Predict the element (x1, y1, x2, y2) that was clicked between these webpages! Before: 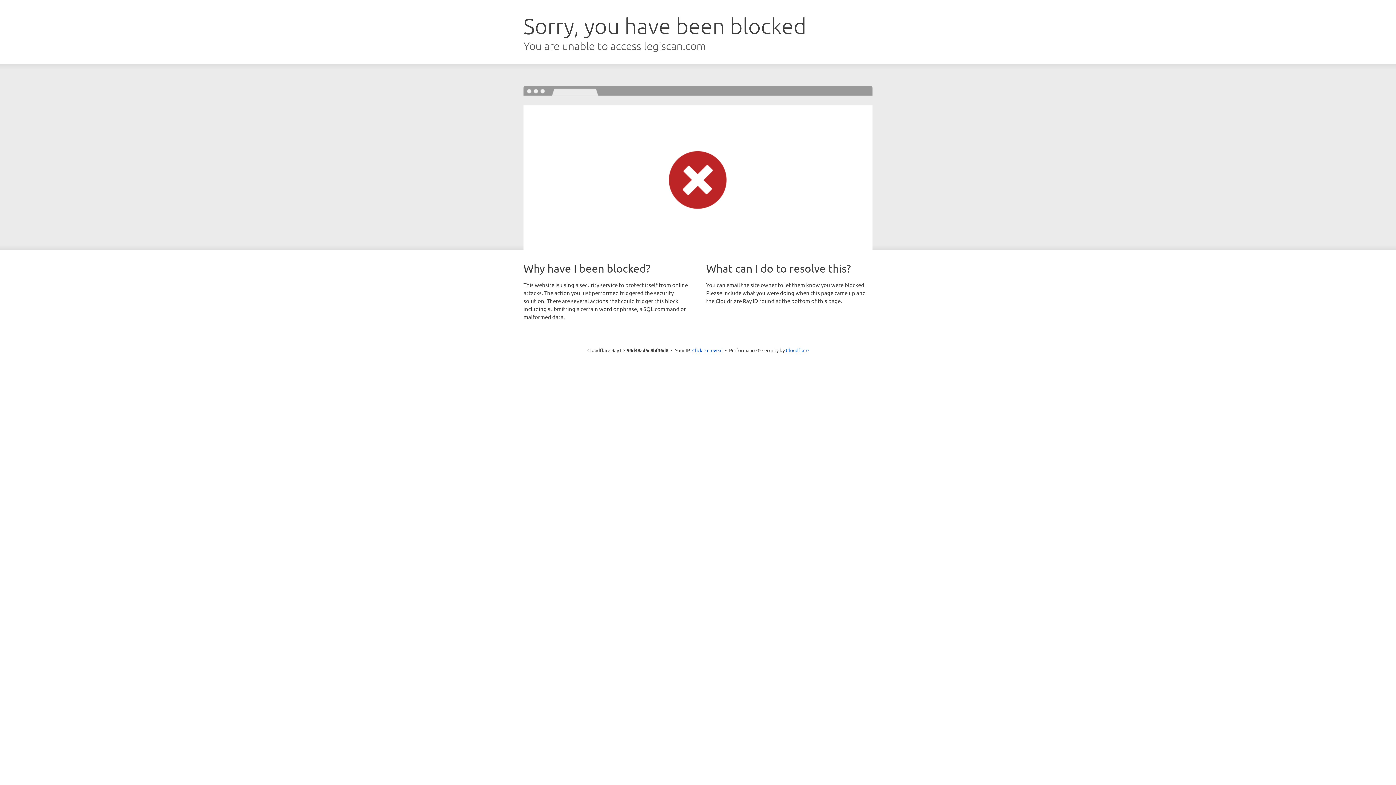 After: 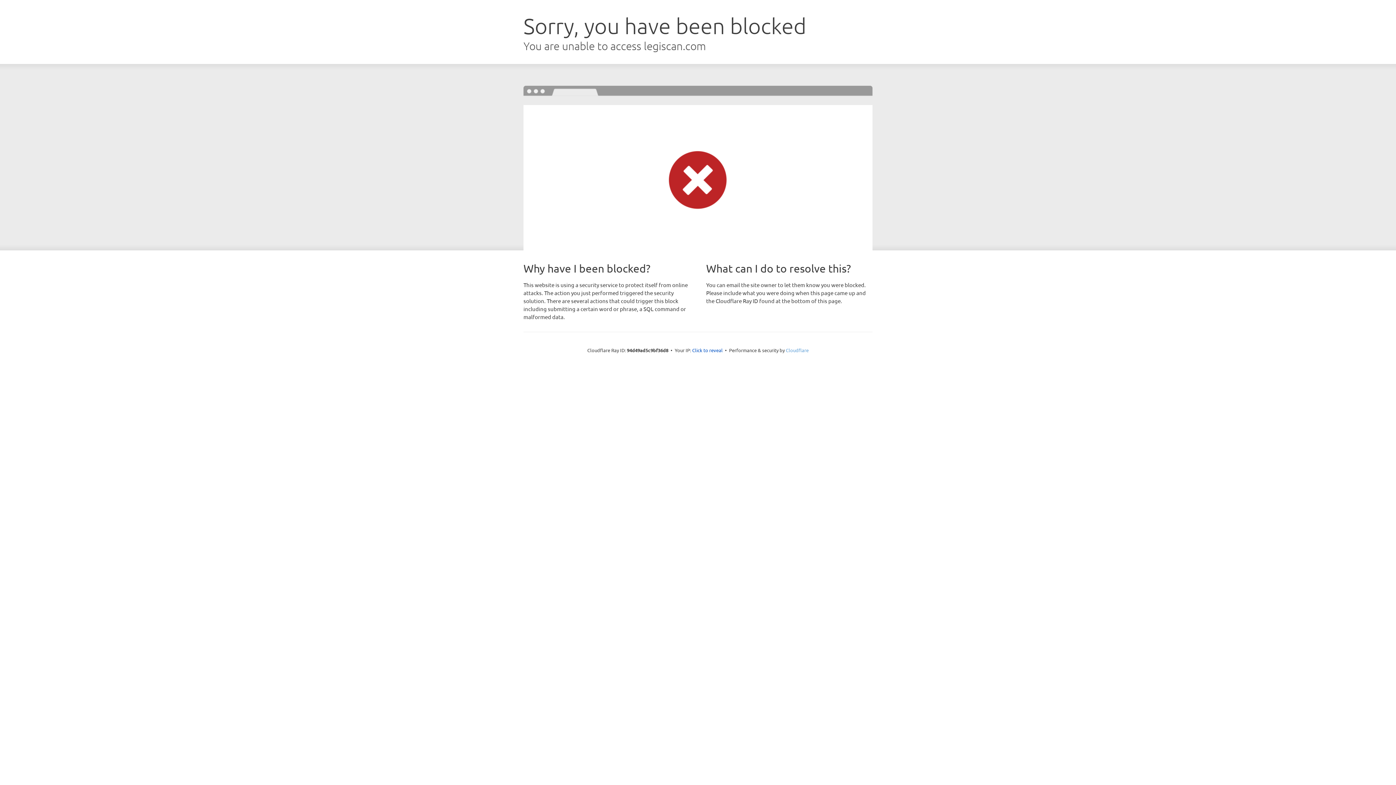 Action: bbox: (786, 347, 808, 353) label: Cloudflare